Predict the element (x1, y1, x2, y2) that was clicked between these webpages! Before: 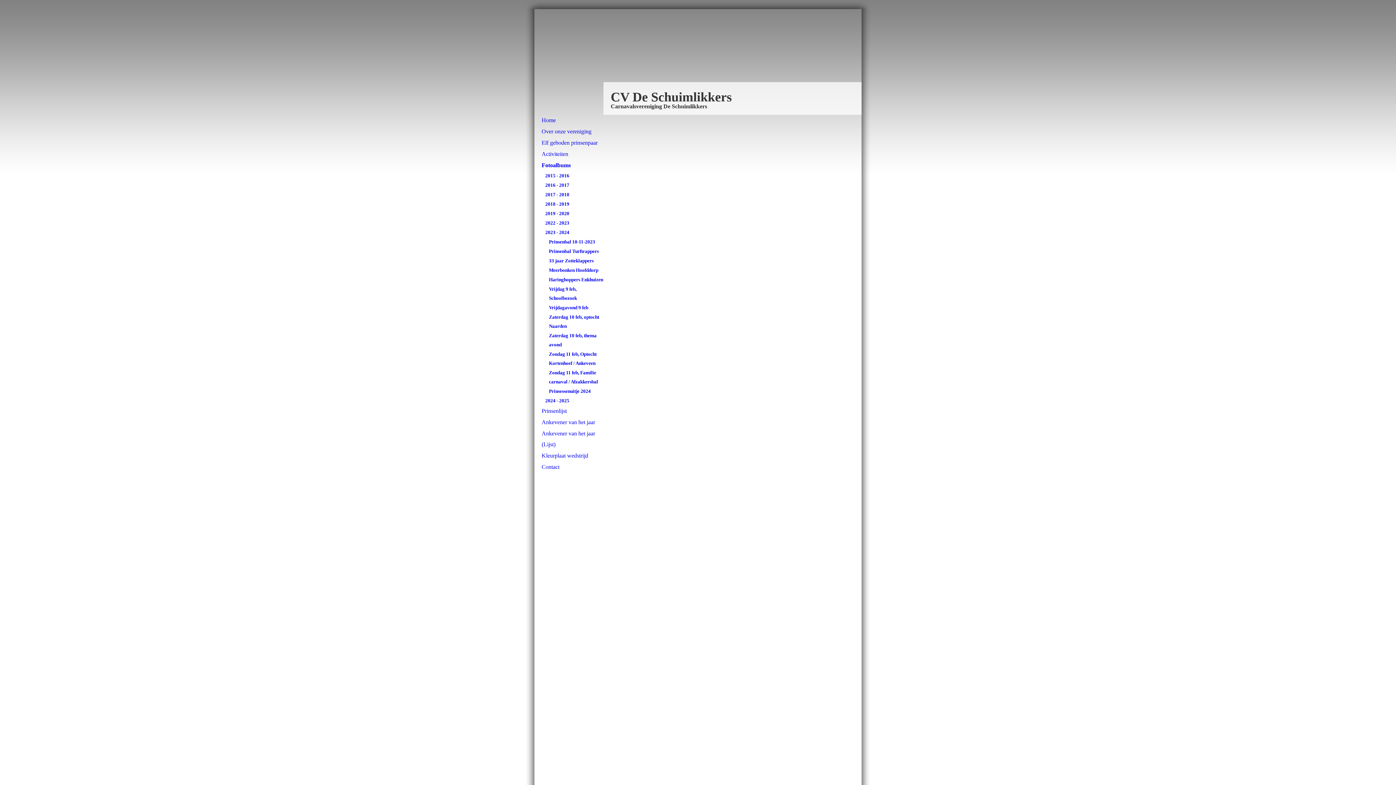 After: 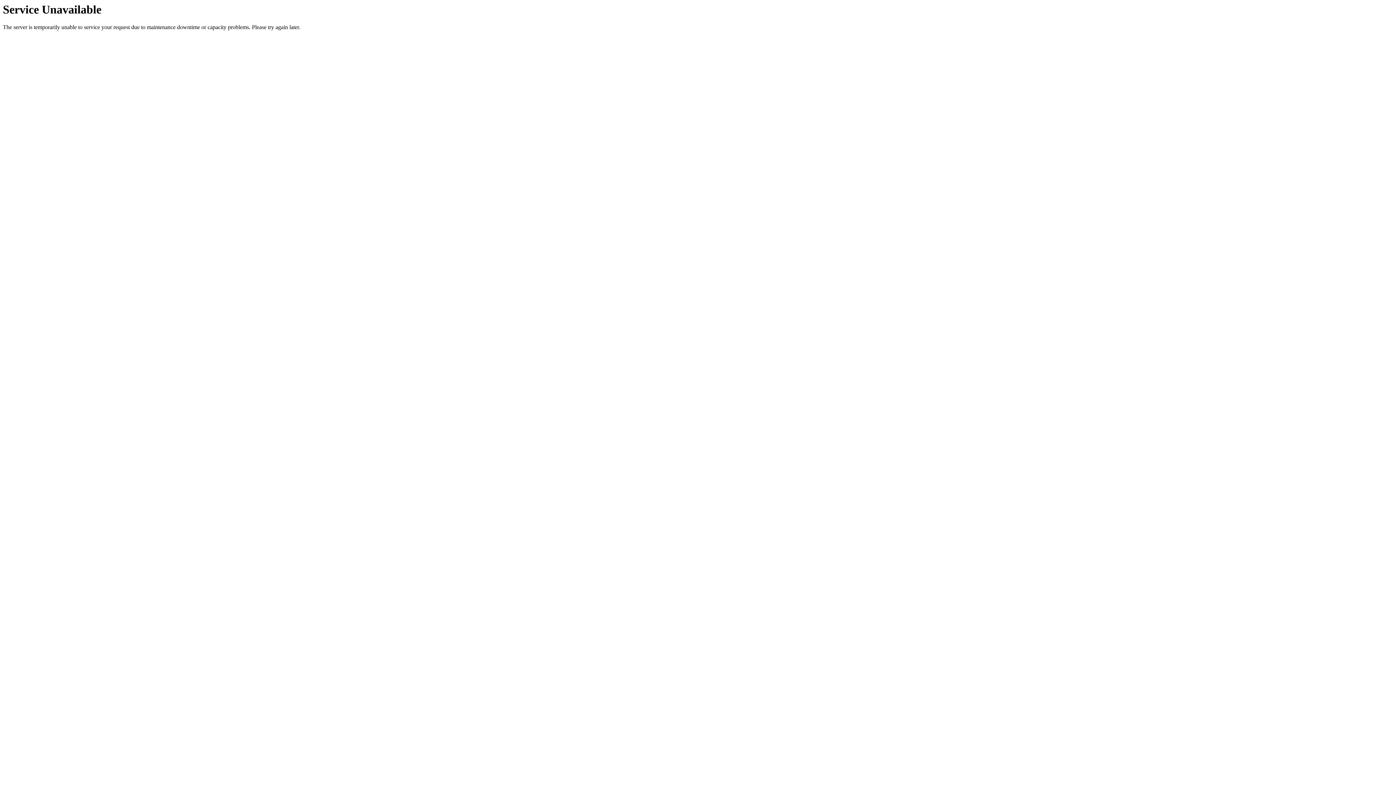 Action: bbox: (534, 209, 603, 218) label: 2019 - 2020